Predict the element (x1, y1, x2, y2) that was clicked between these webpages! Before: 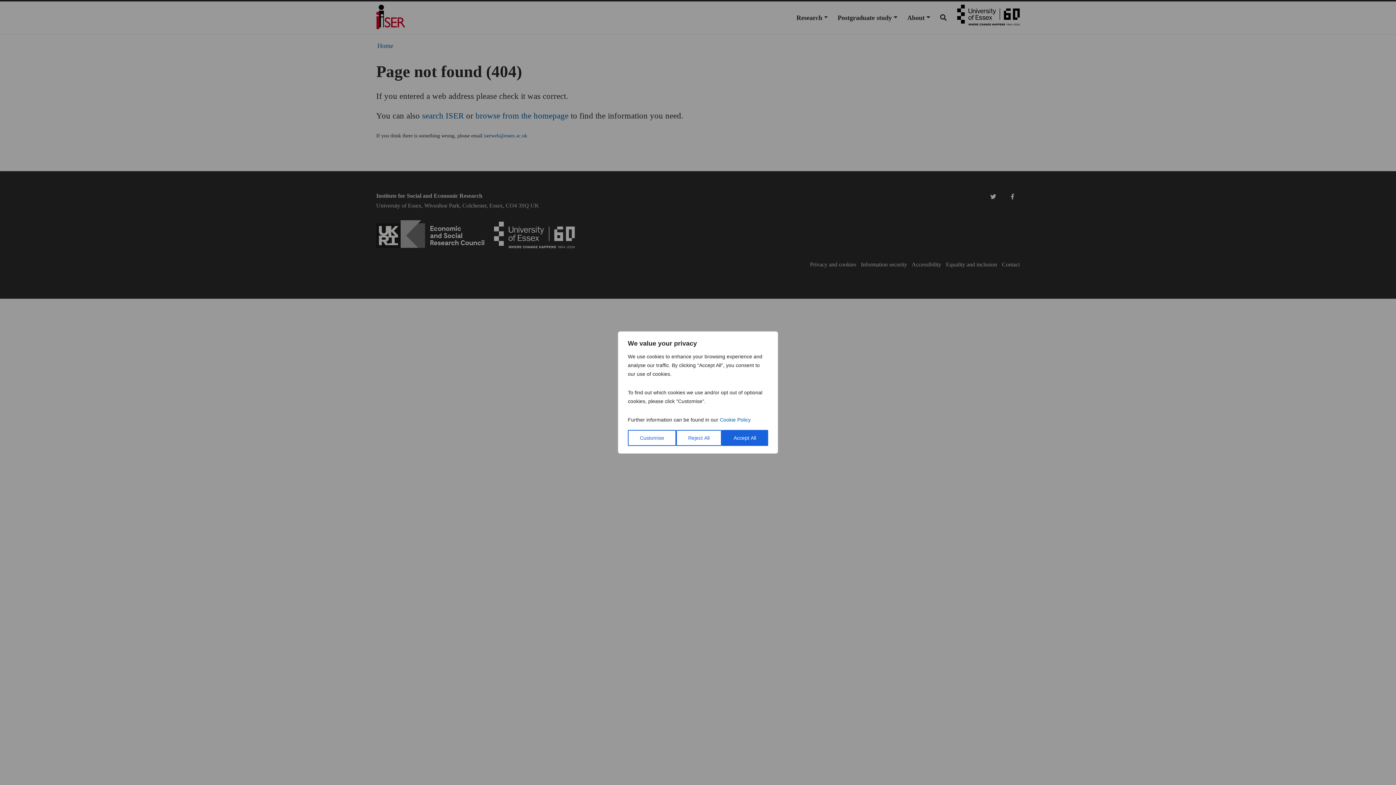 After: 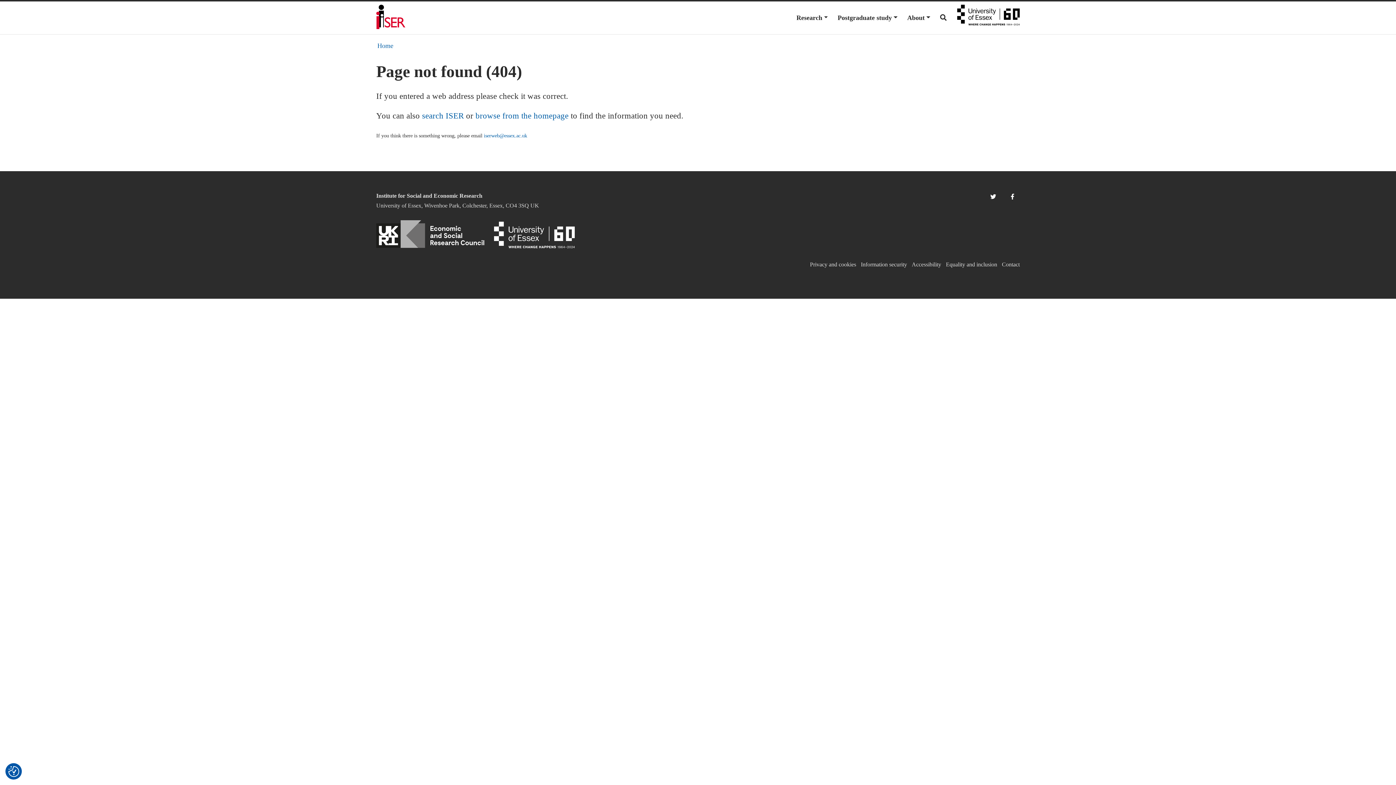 Action: bbox: (721, 430, 768, 446) label: Accept All